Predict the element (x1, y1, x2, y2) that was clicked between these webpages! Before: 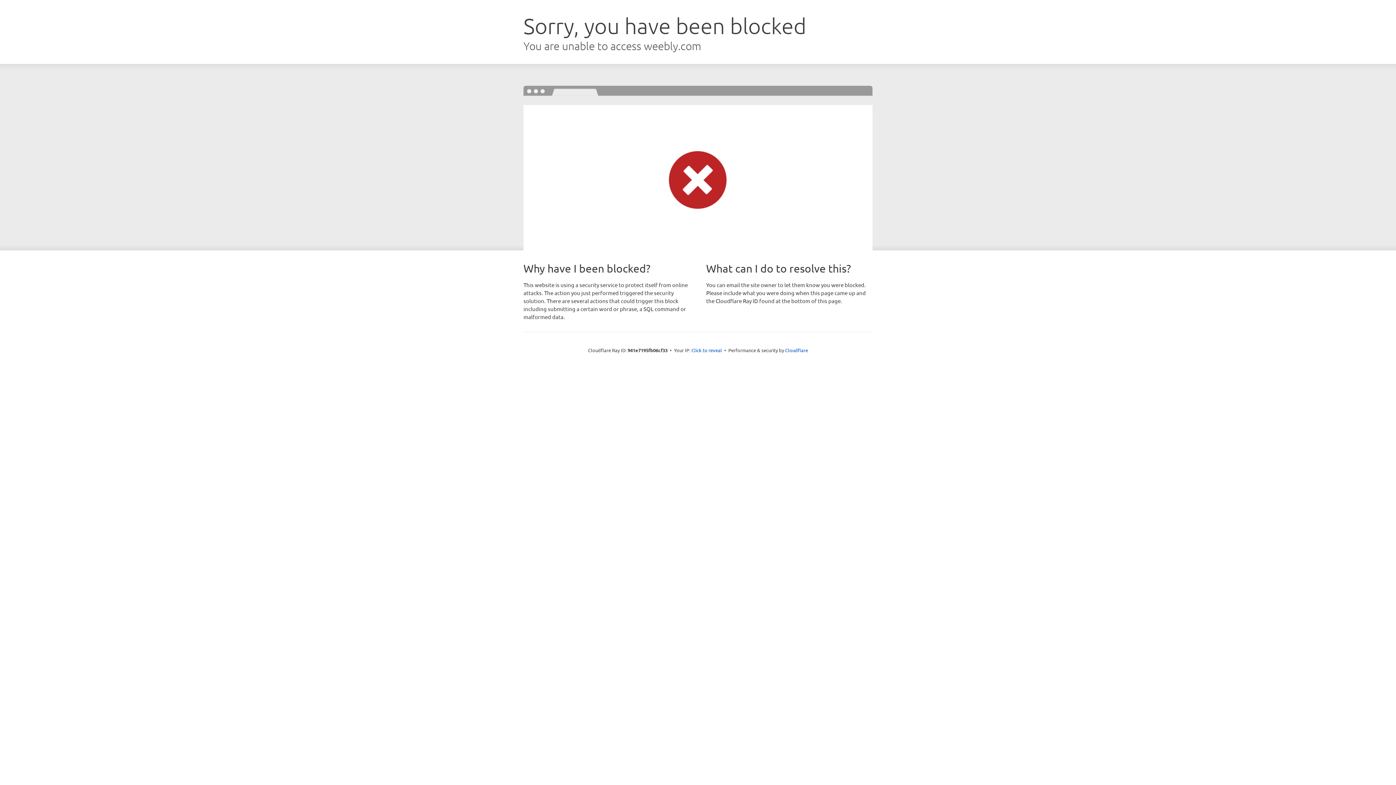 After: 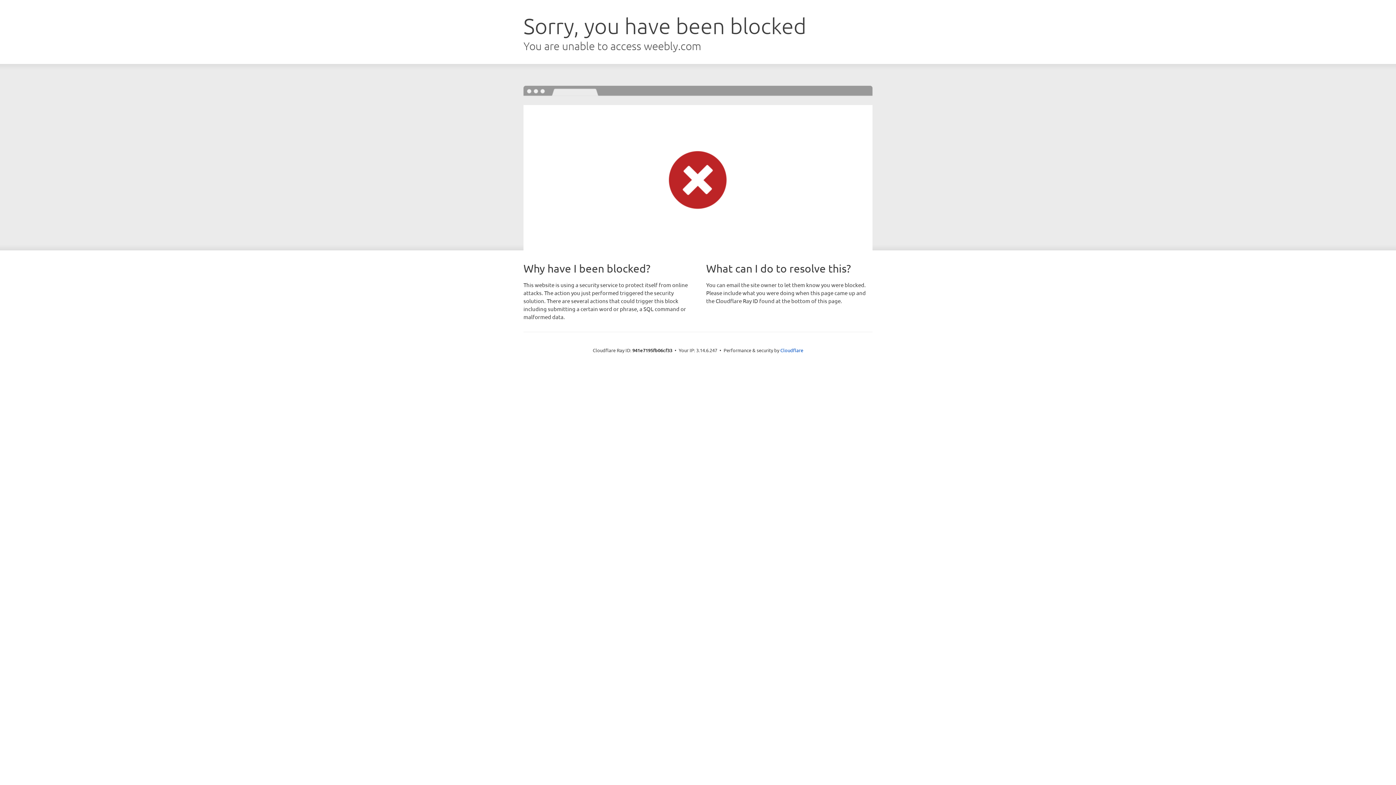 Action: bbox: (691, 346, 722, 353) label: Click to reveal